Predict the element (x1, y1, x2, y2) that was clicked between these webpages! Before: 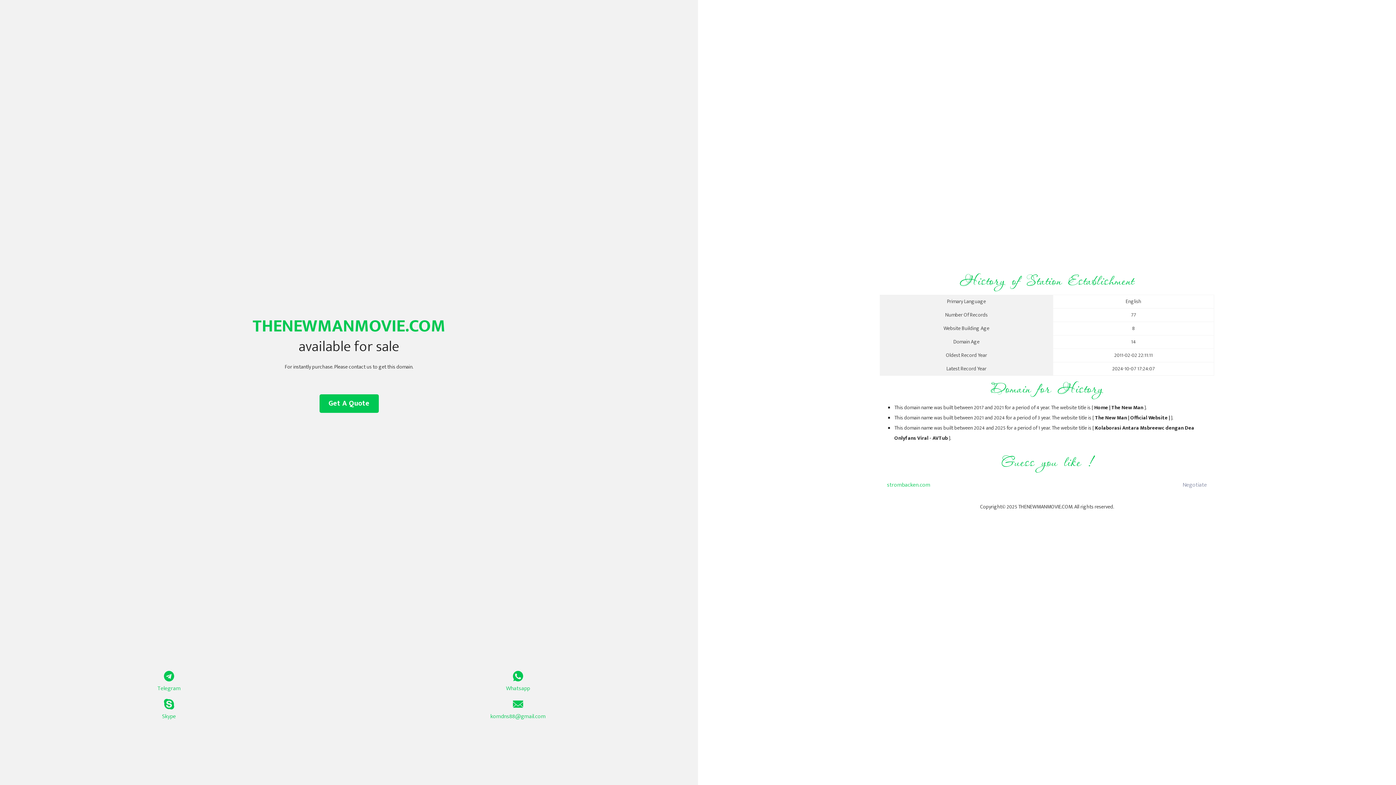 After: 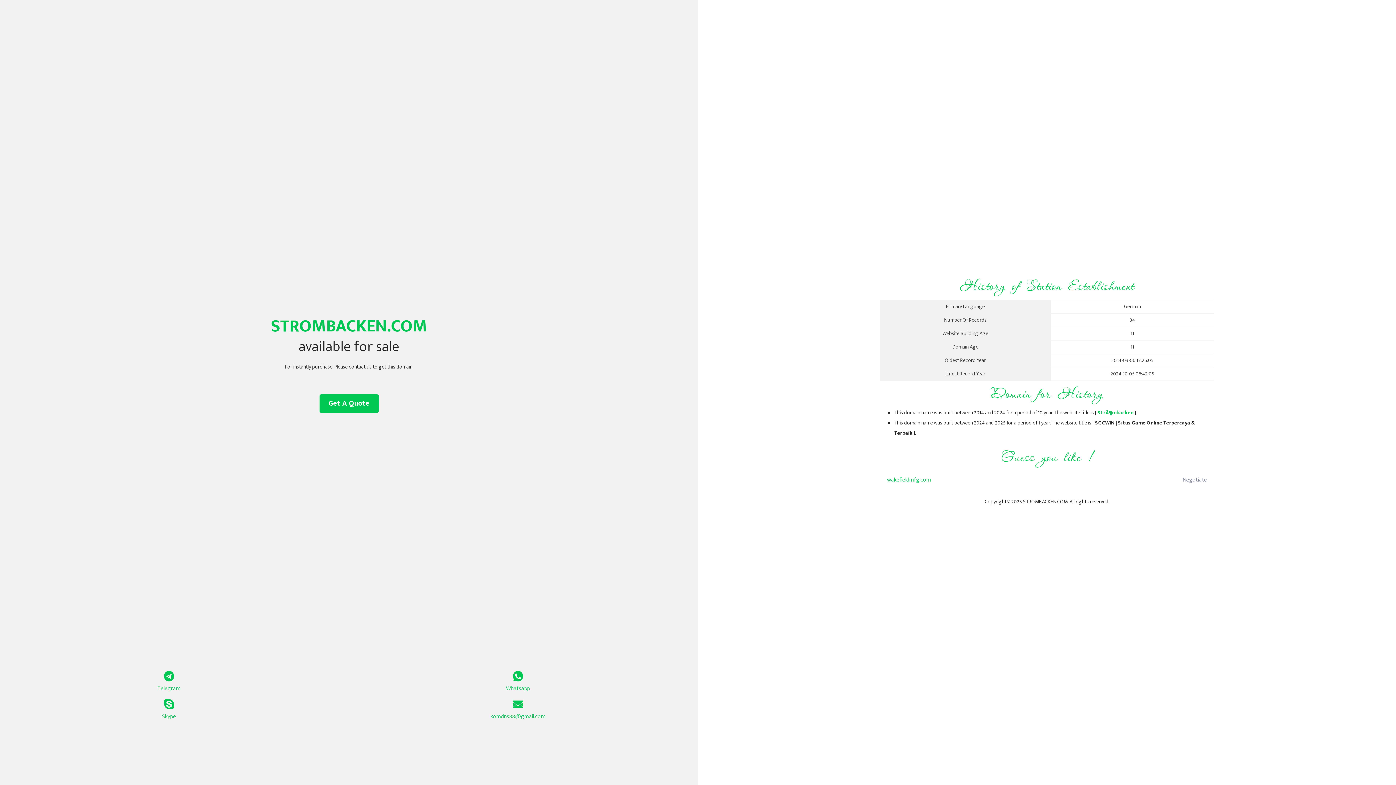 Action: label: strombacken.com bbox: (887, 476, 1098, 494)